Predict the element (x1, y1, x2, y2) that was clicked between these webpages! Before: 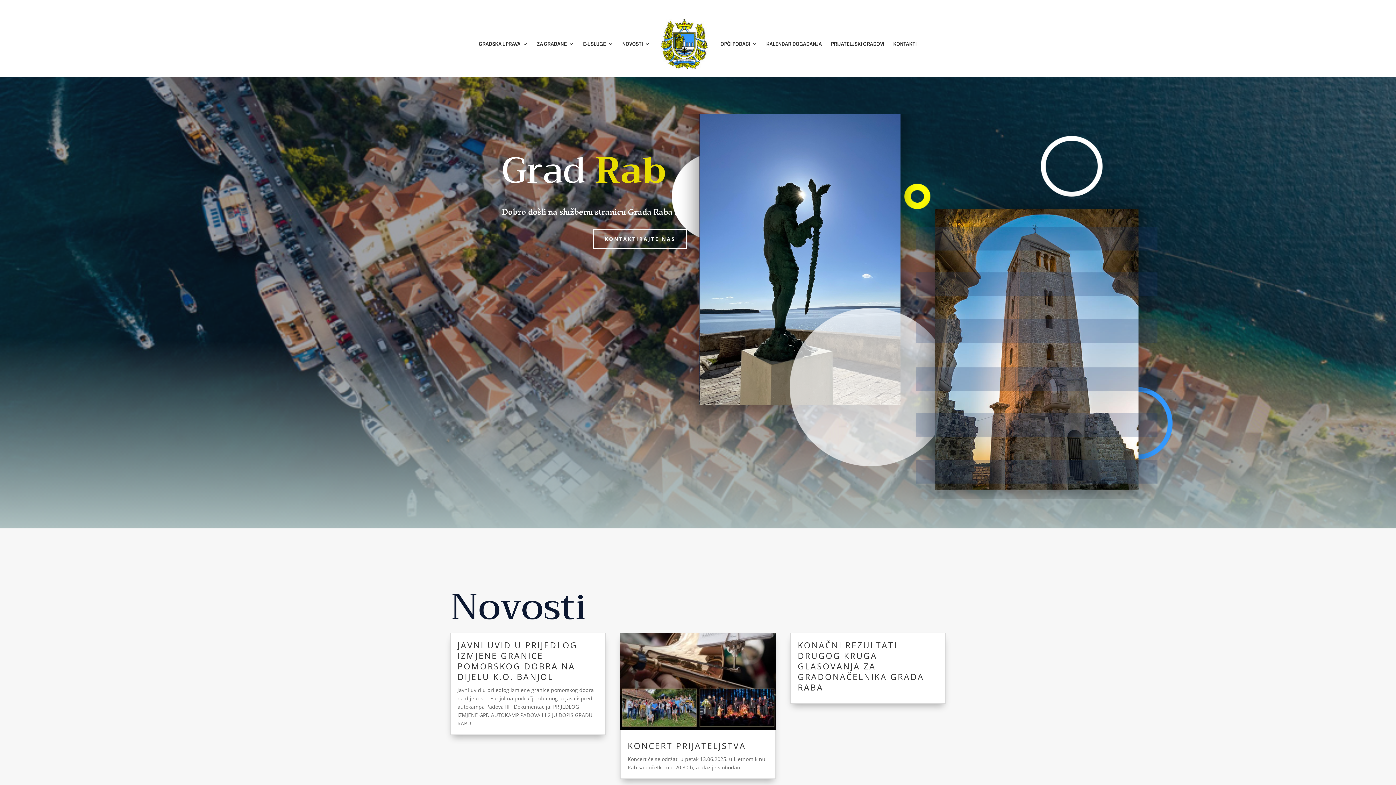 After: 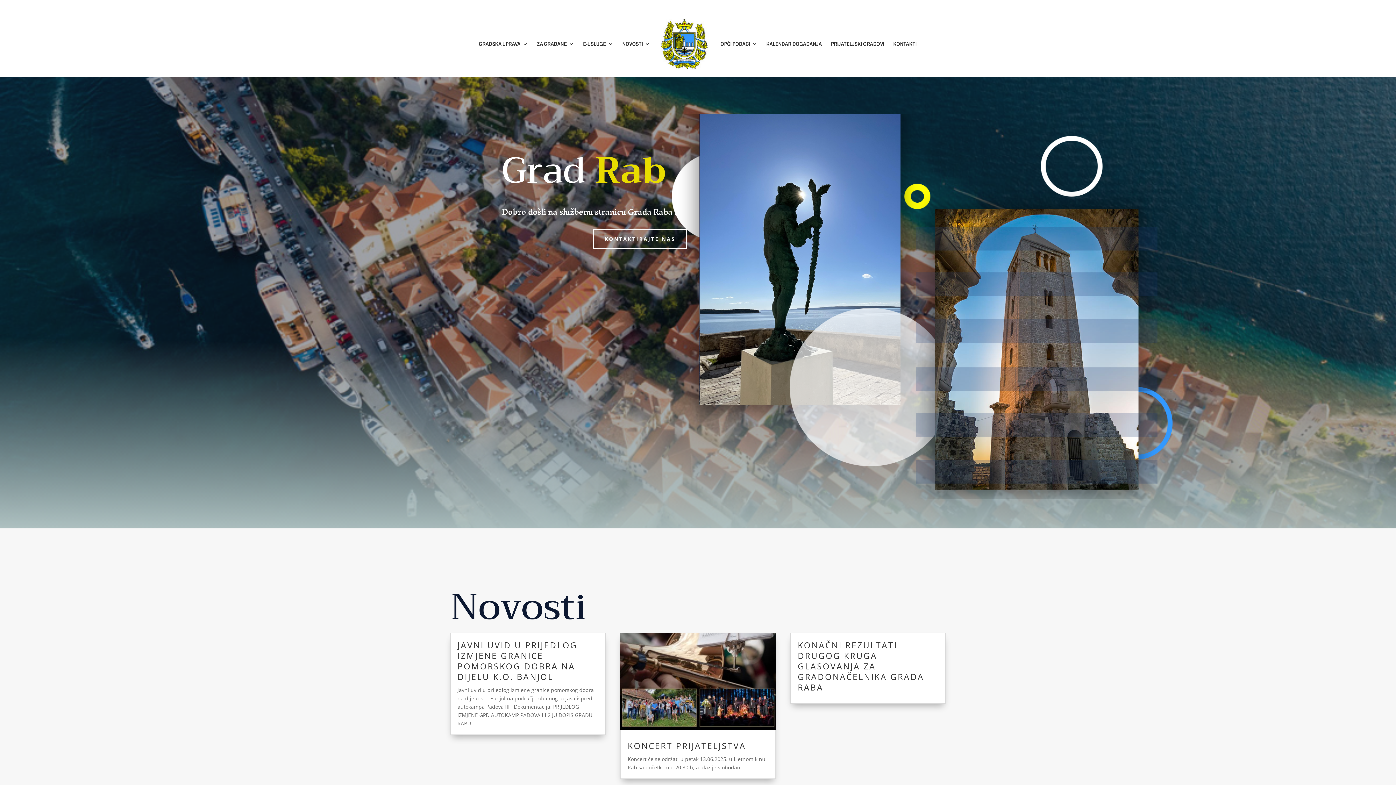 Action: bbox: (658, 18, 711, 80)